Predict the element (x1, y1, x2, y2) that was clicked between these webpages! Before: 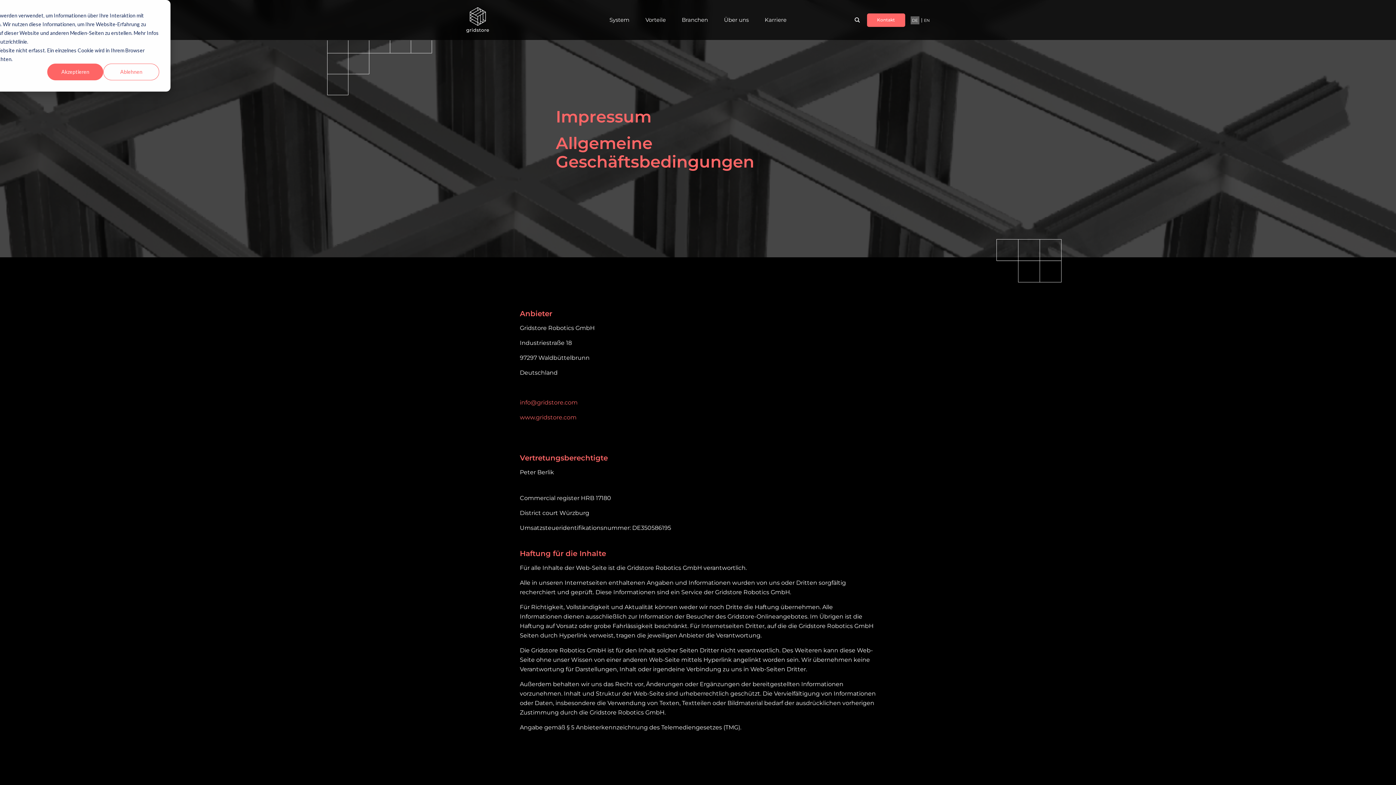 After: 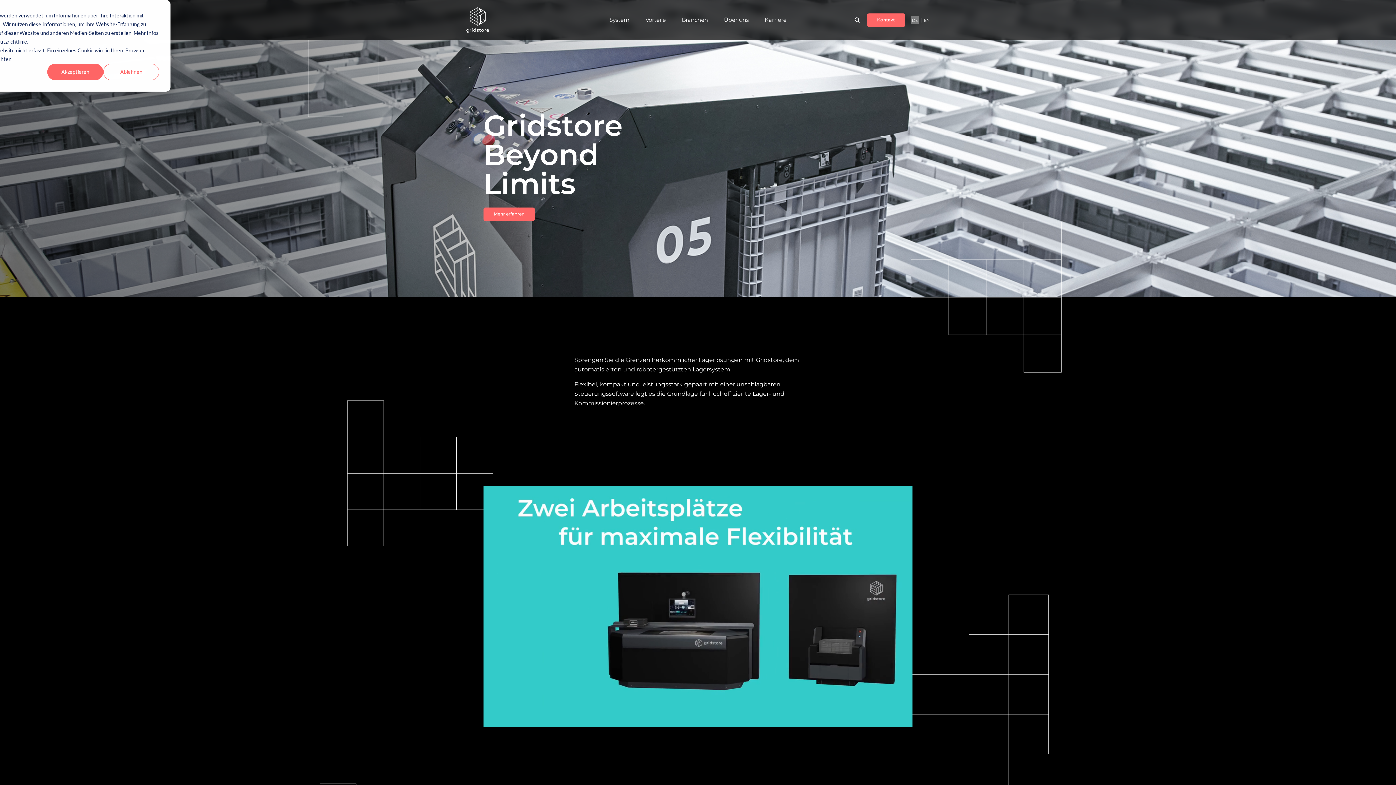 Action: bbox: (466, 8, 488, 15)